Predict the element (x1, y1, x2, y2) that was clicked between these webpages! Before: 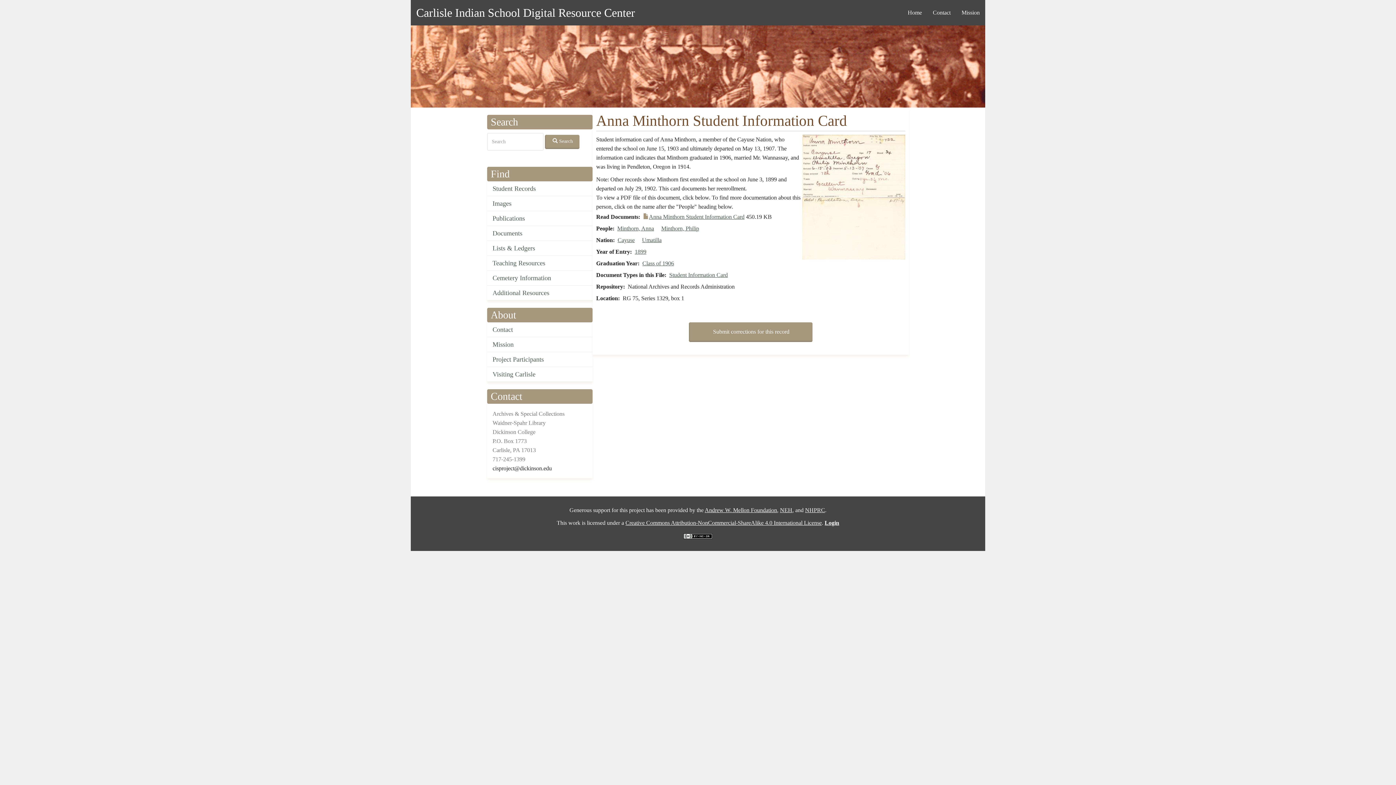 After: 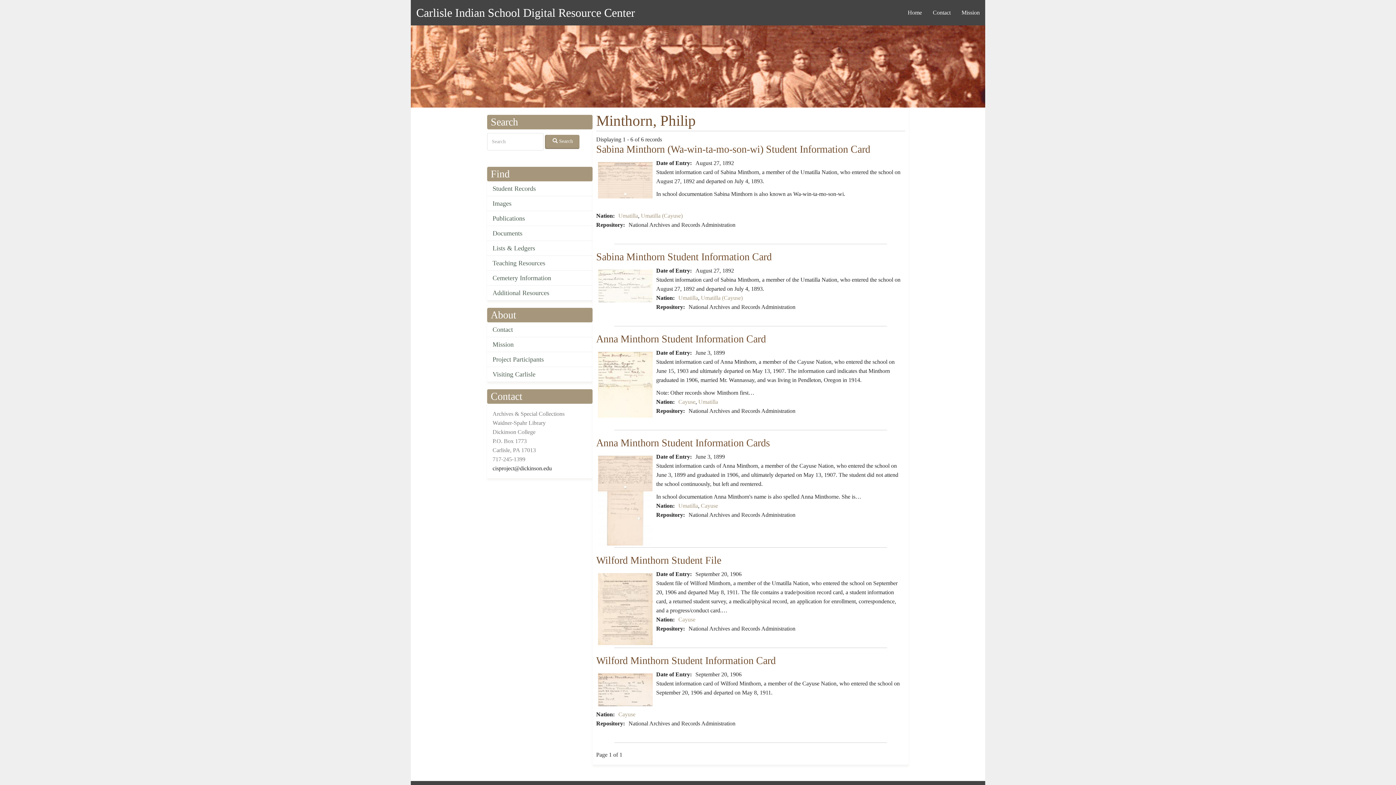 Action: label: Minthorn, Philip bbox: (661, 225, 699, 231)